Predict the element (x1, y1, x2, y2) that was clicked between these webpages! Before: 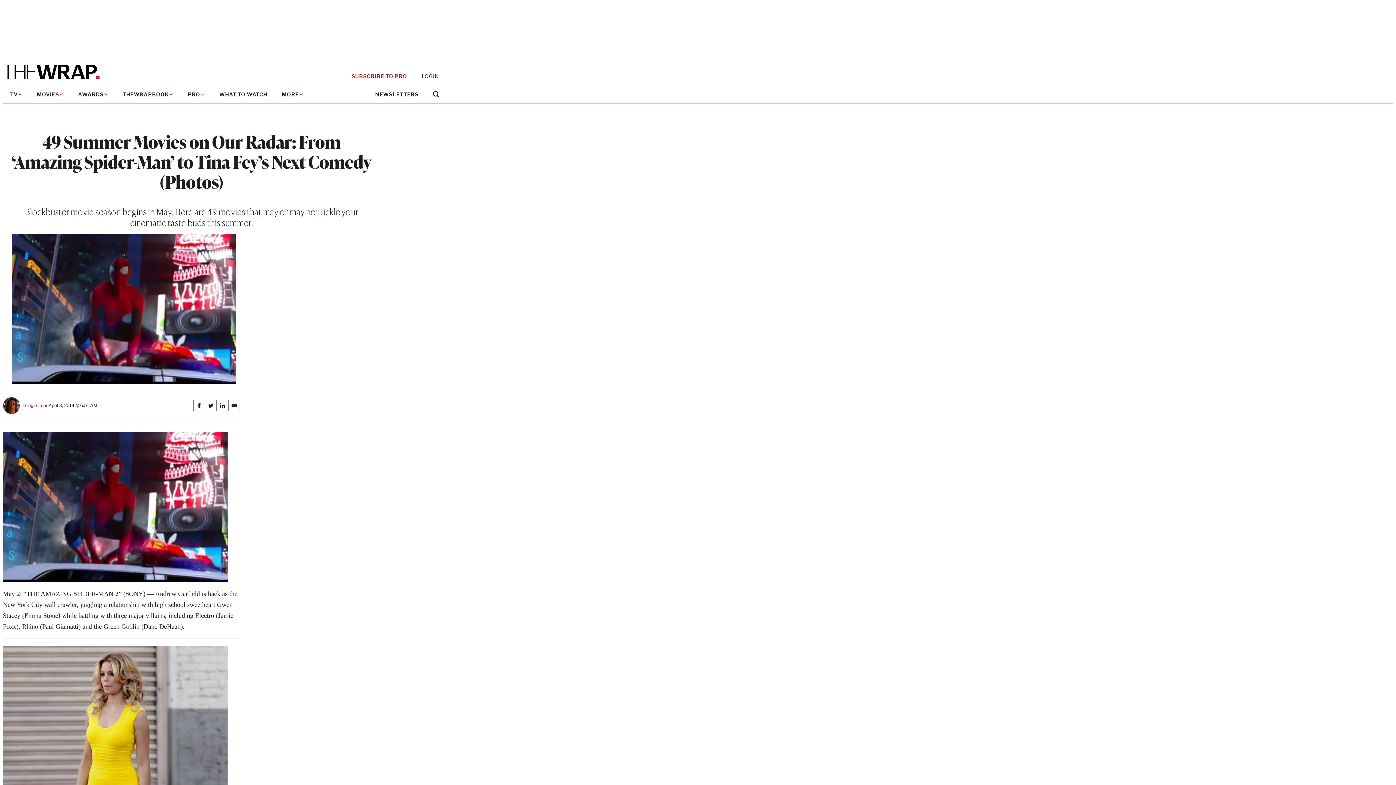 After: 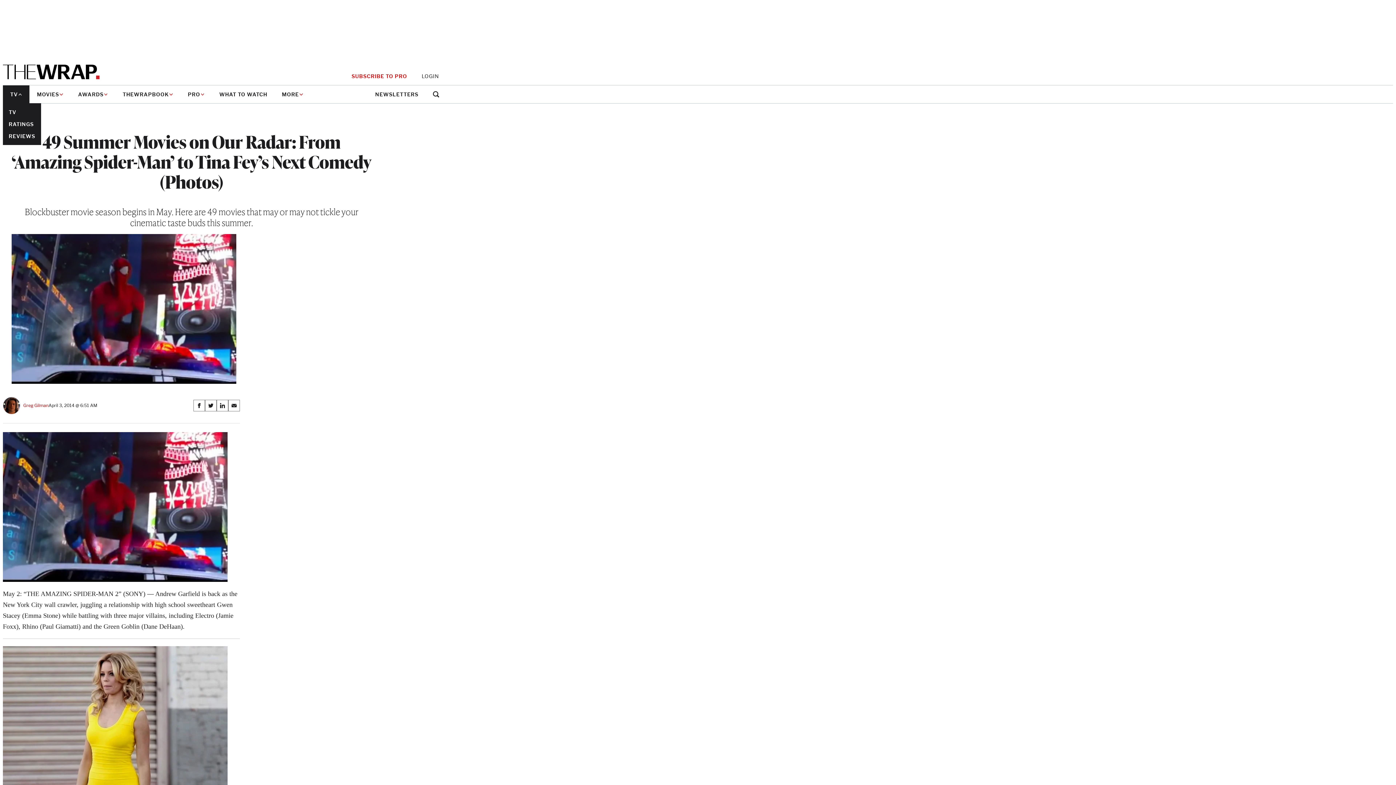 Action: bbox: (2, 85, 29, 103) label: TV